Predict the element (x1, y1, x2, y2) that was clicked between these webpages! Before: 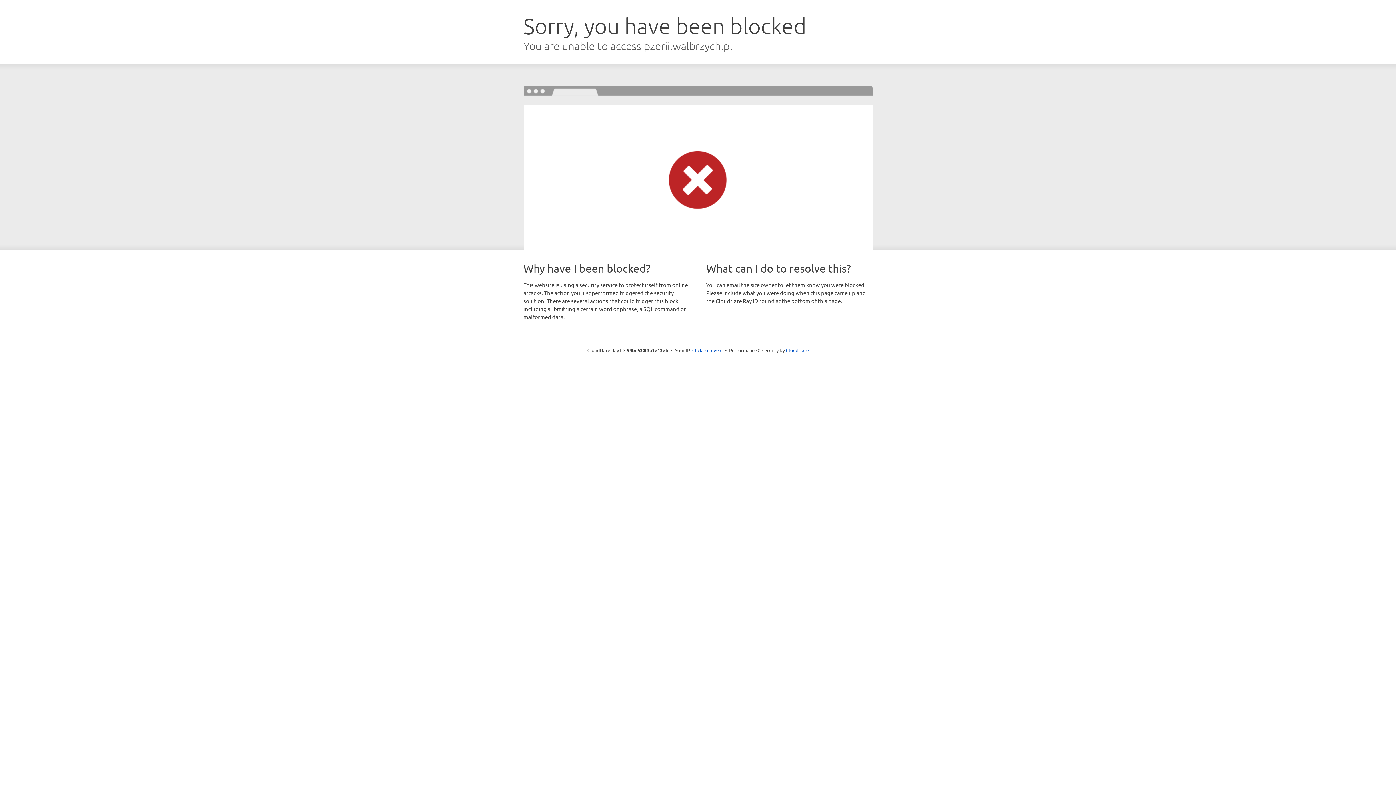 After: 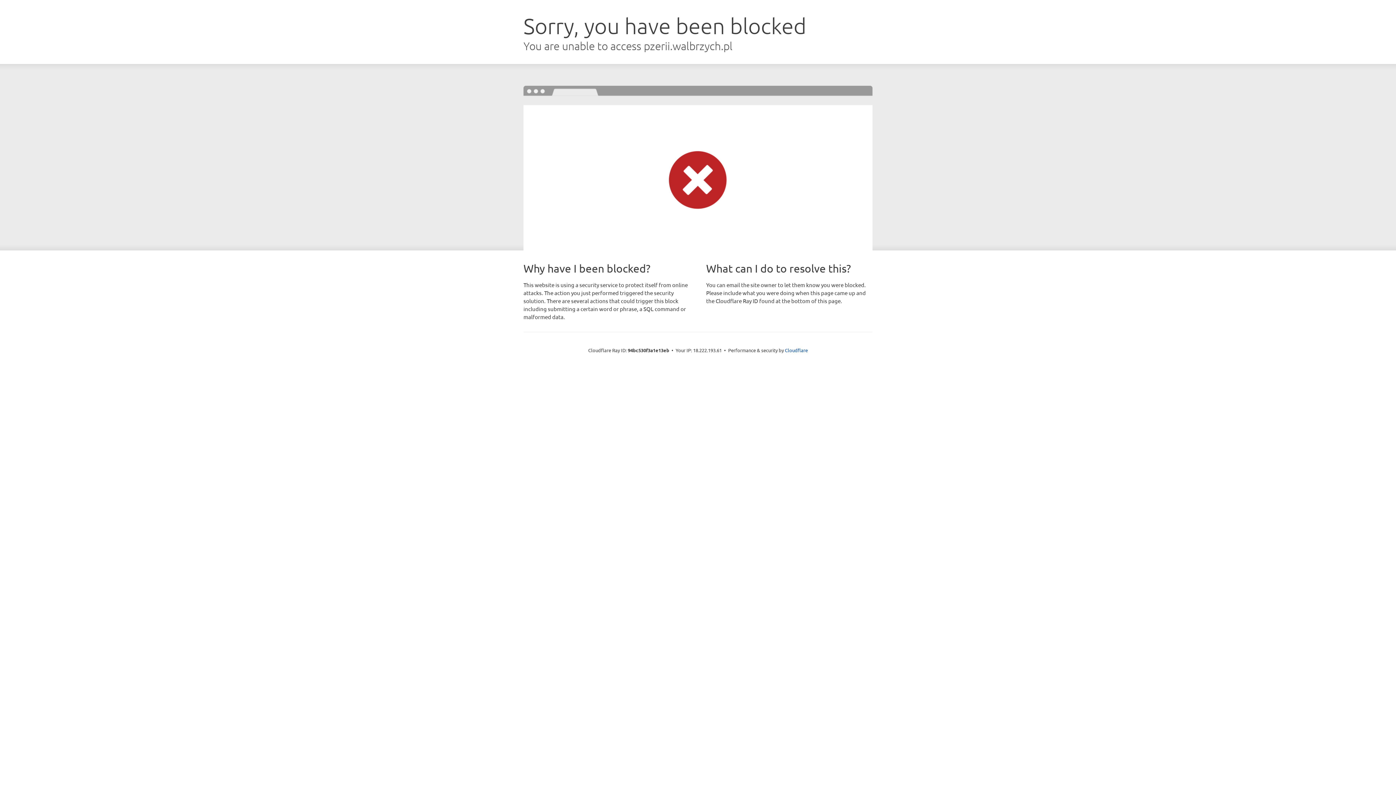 Action: label: Click to reveal bbox: (692, 346, 722, 353)